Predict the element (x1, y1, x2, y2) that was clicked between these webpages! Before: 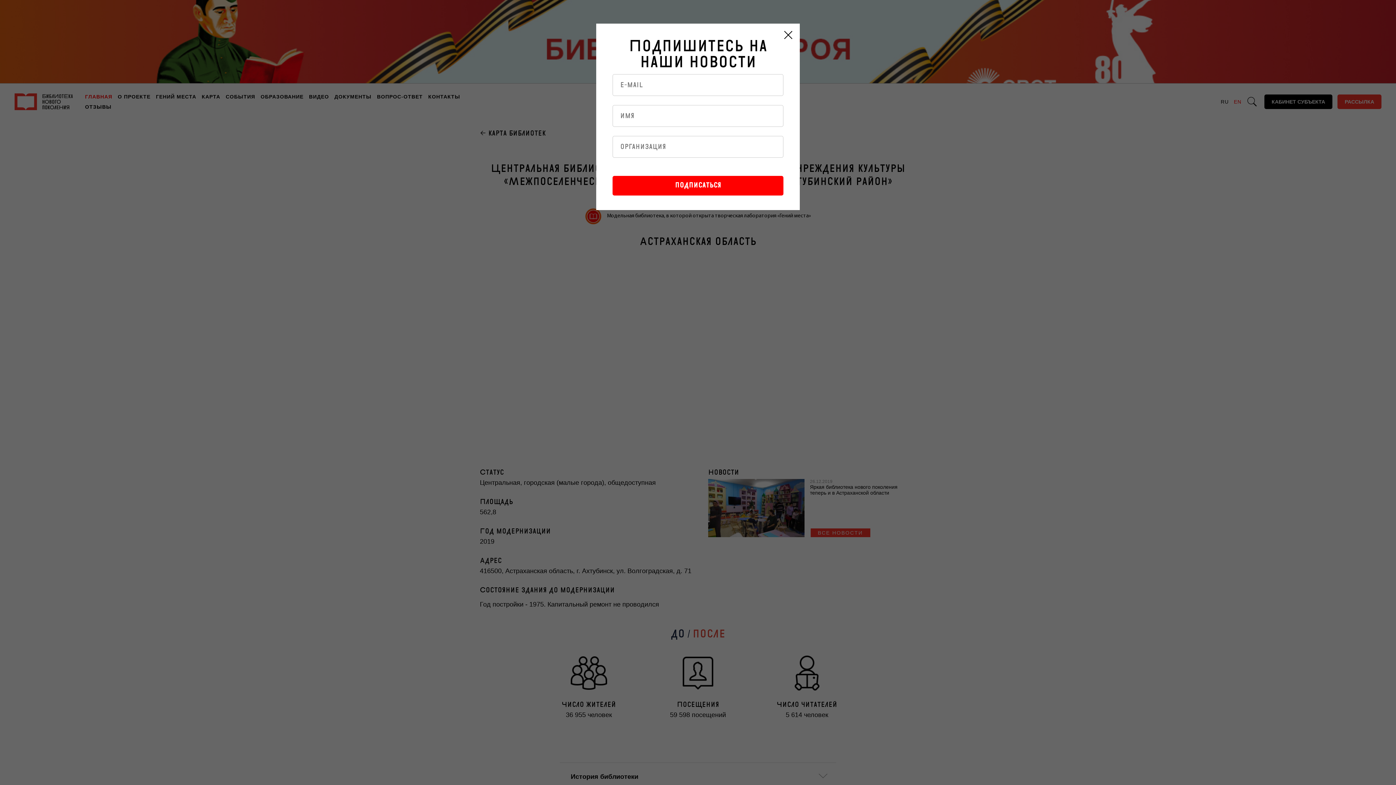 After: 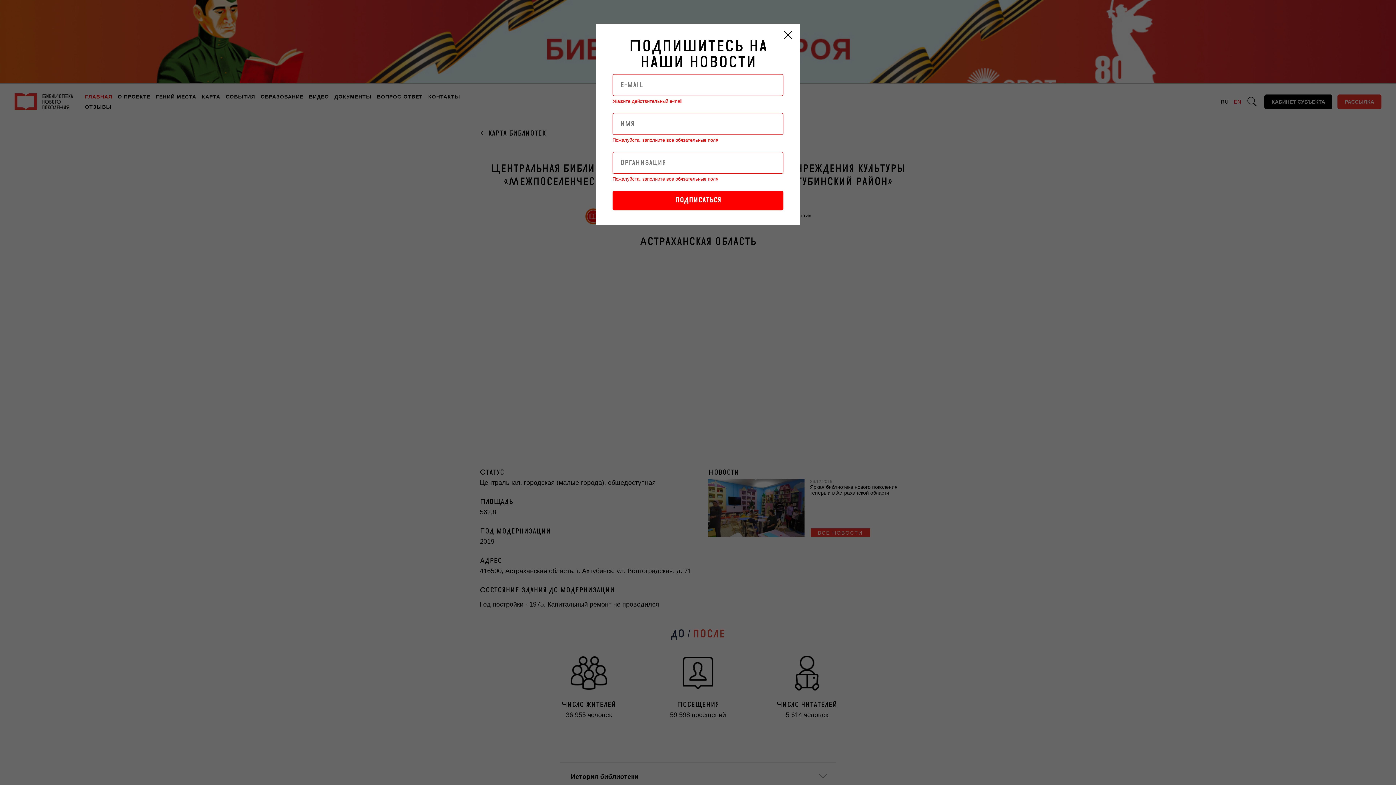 Action: label: подписаться bbox: (621, 226, 775, 243)